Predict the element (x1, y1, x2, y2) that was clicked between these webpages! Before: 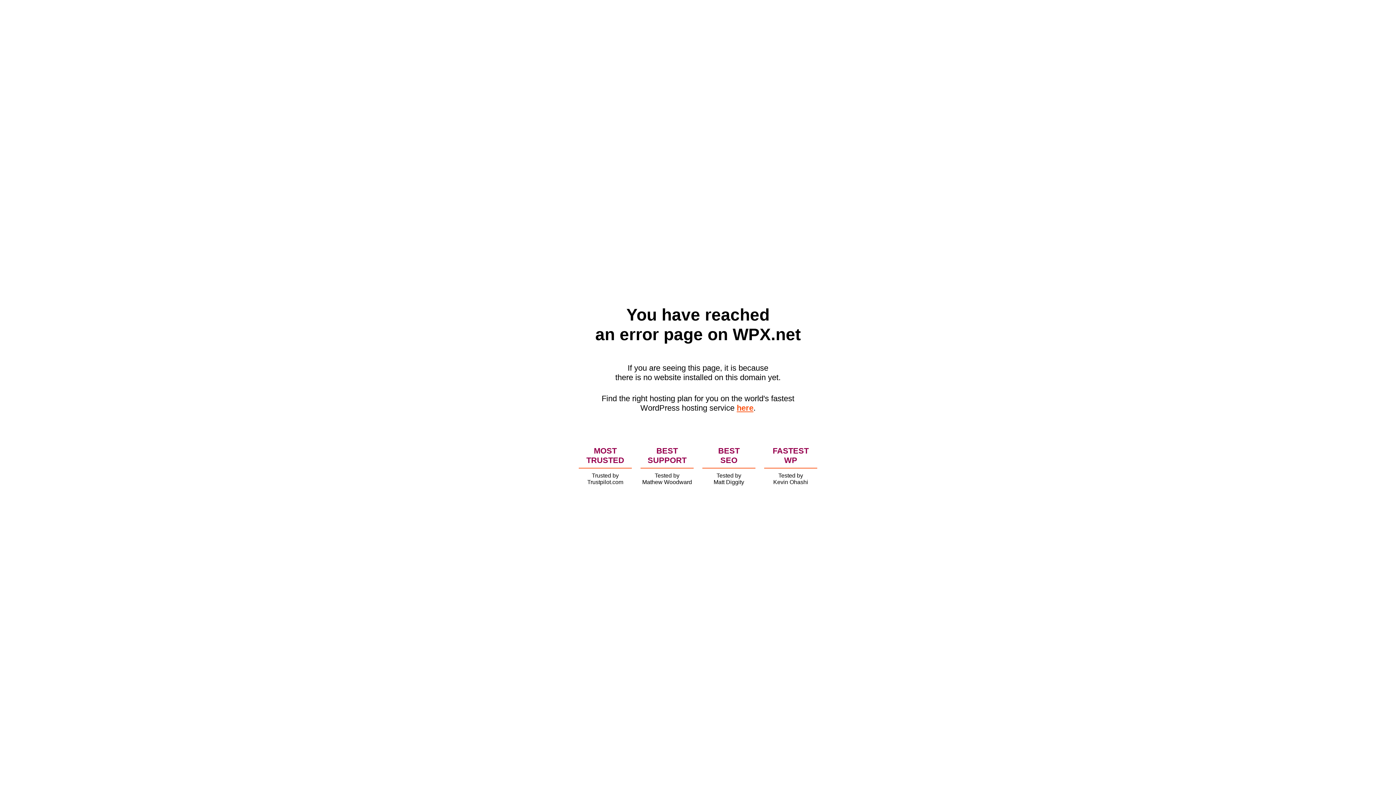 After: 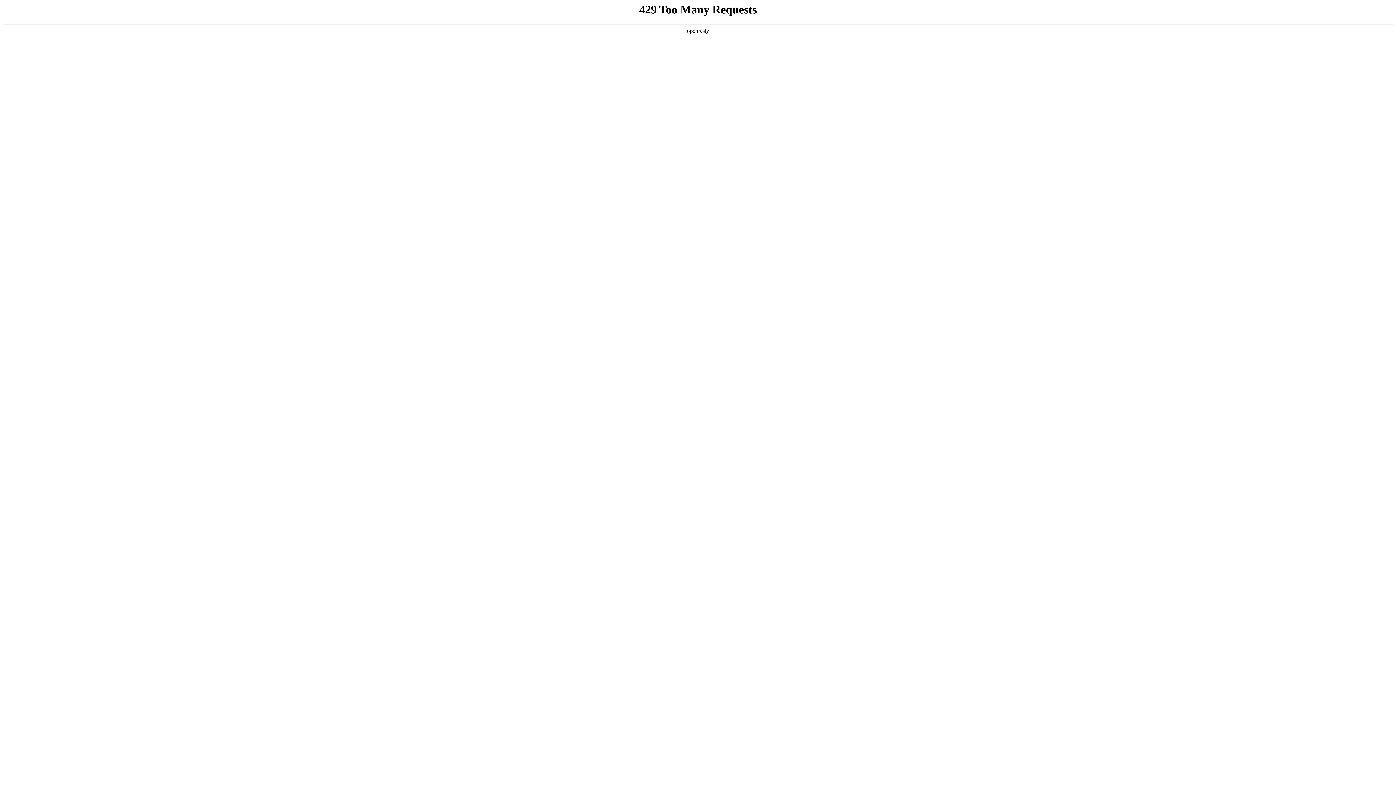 Action: label: here bbox: (736, 403, 753, 412)